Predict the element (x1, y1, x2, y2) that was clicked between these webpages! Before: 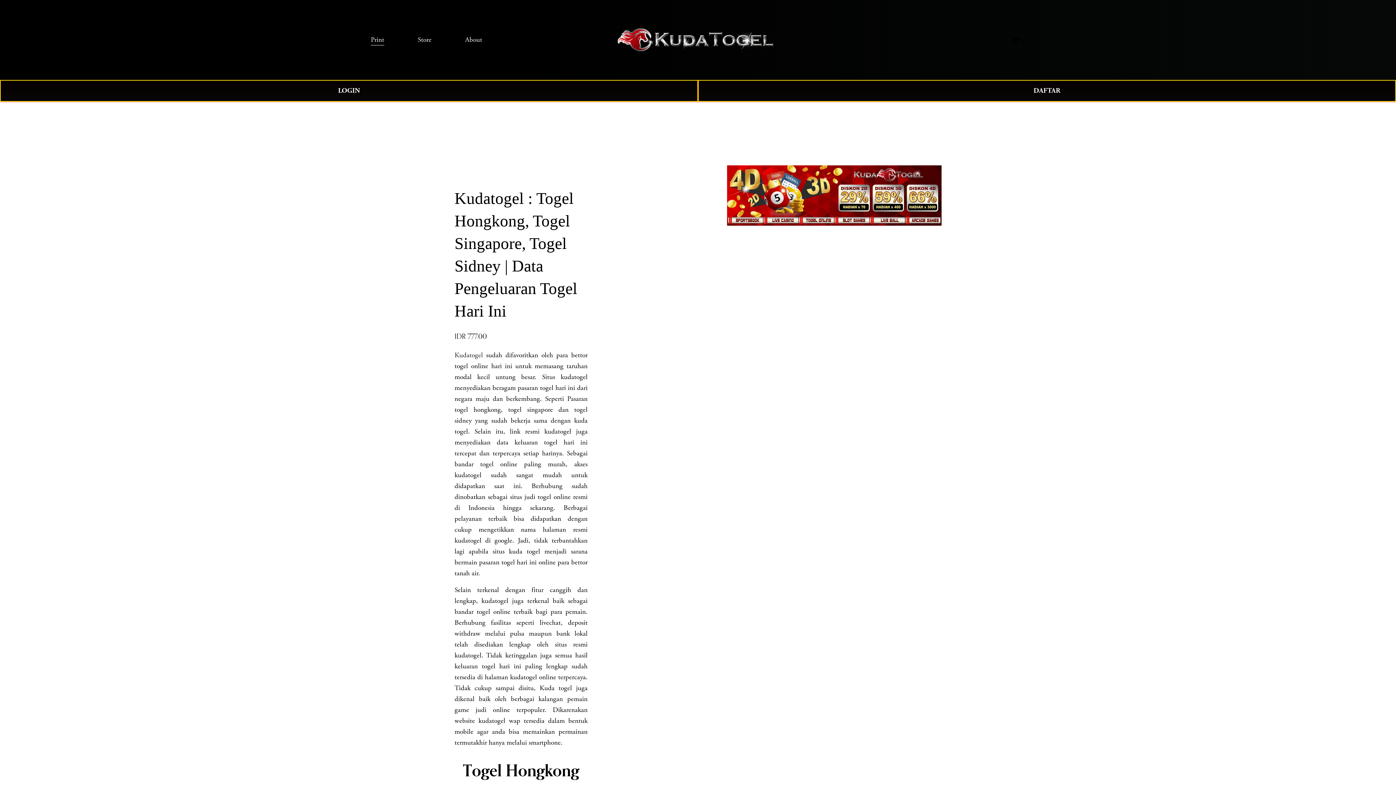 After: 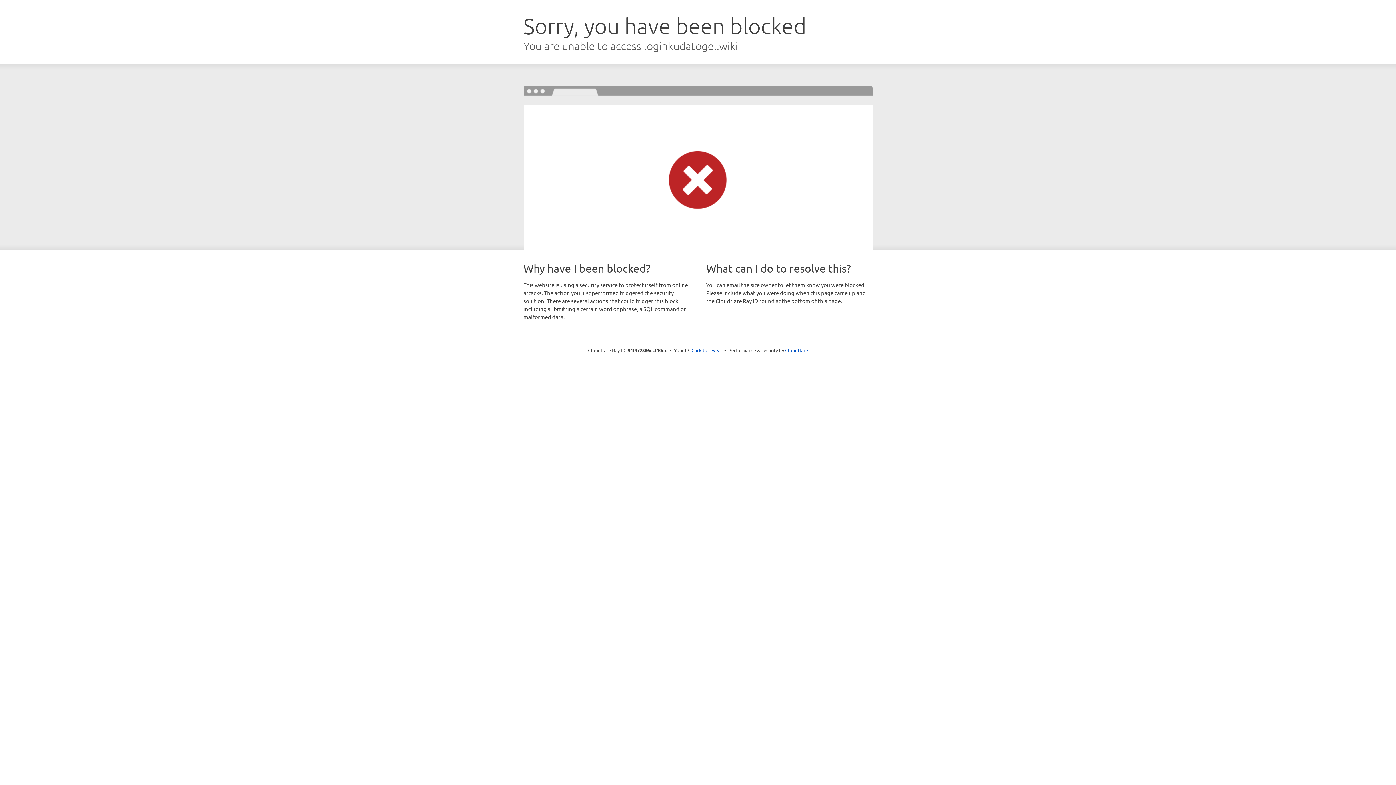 Action: label: DAFTAR bbox: (698, 79, 1396, 101)